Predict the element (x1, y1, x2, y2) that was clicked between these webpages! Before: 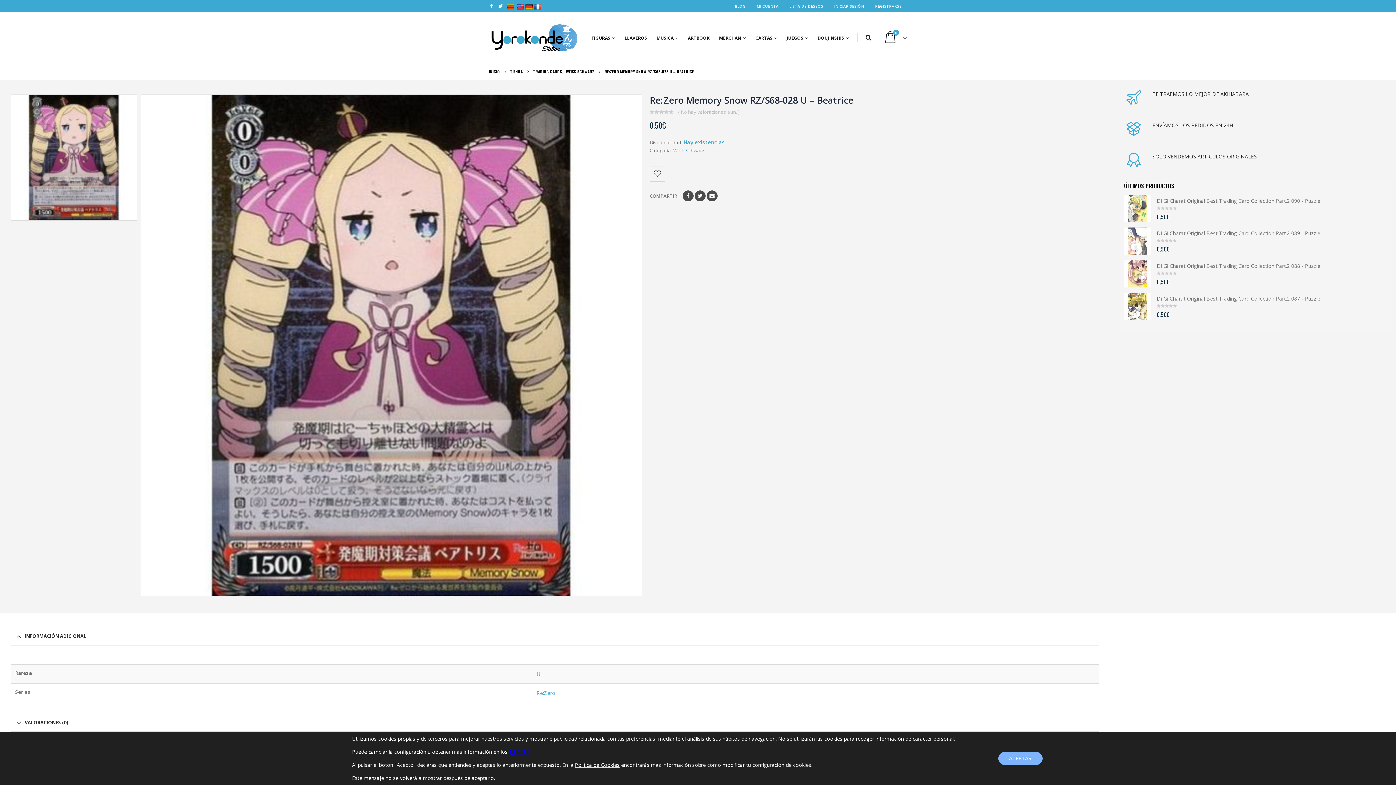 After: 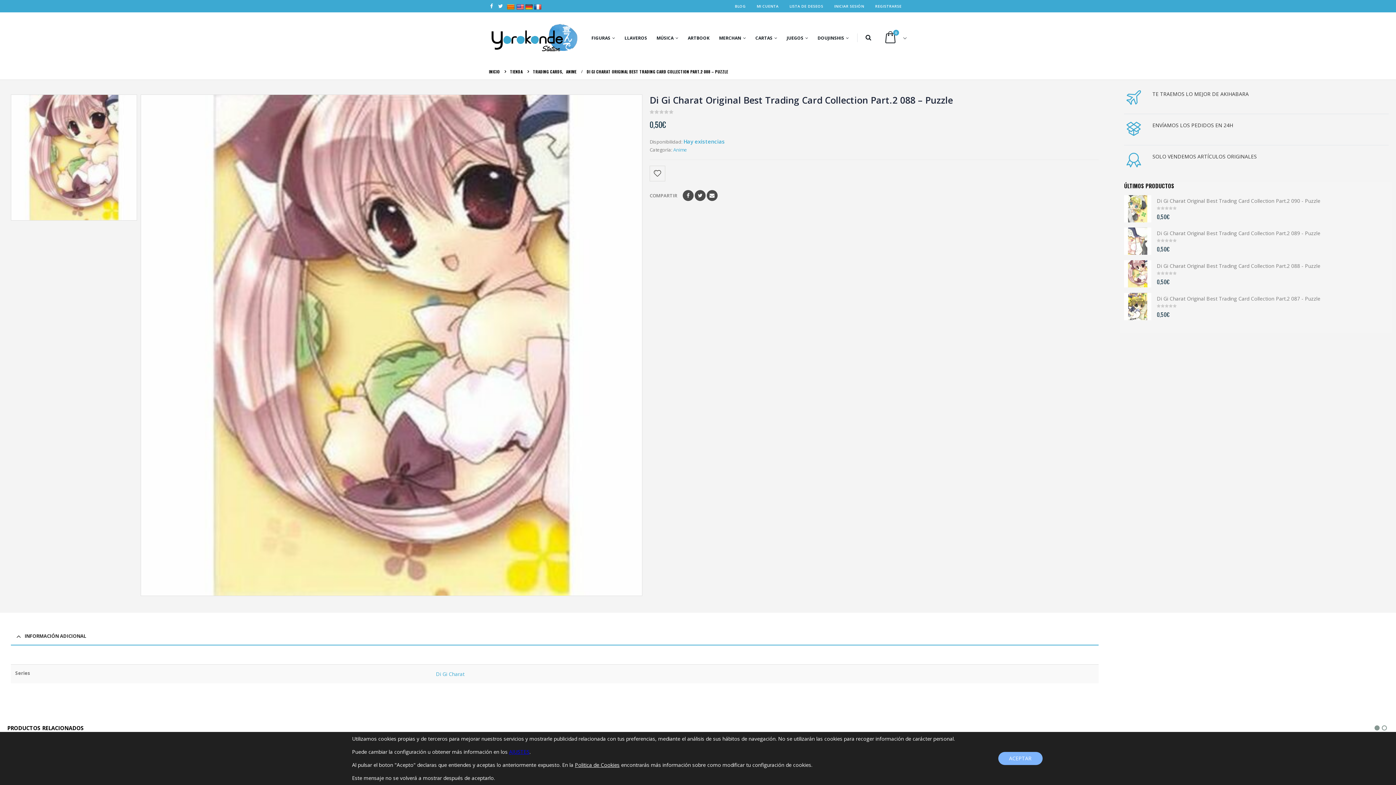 Action: bbox: (1124, 260, 1151, 287)